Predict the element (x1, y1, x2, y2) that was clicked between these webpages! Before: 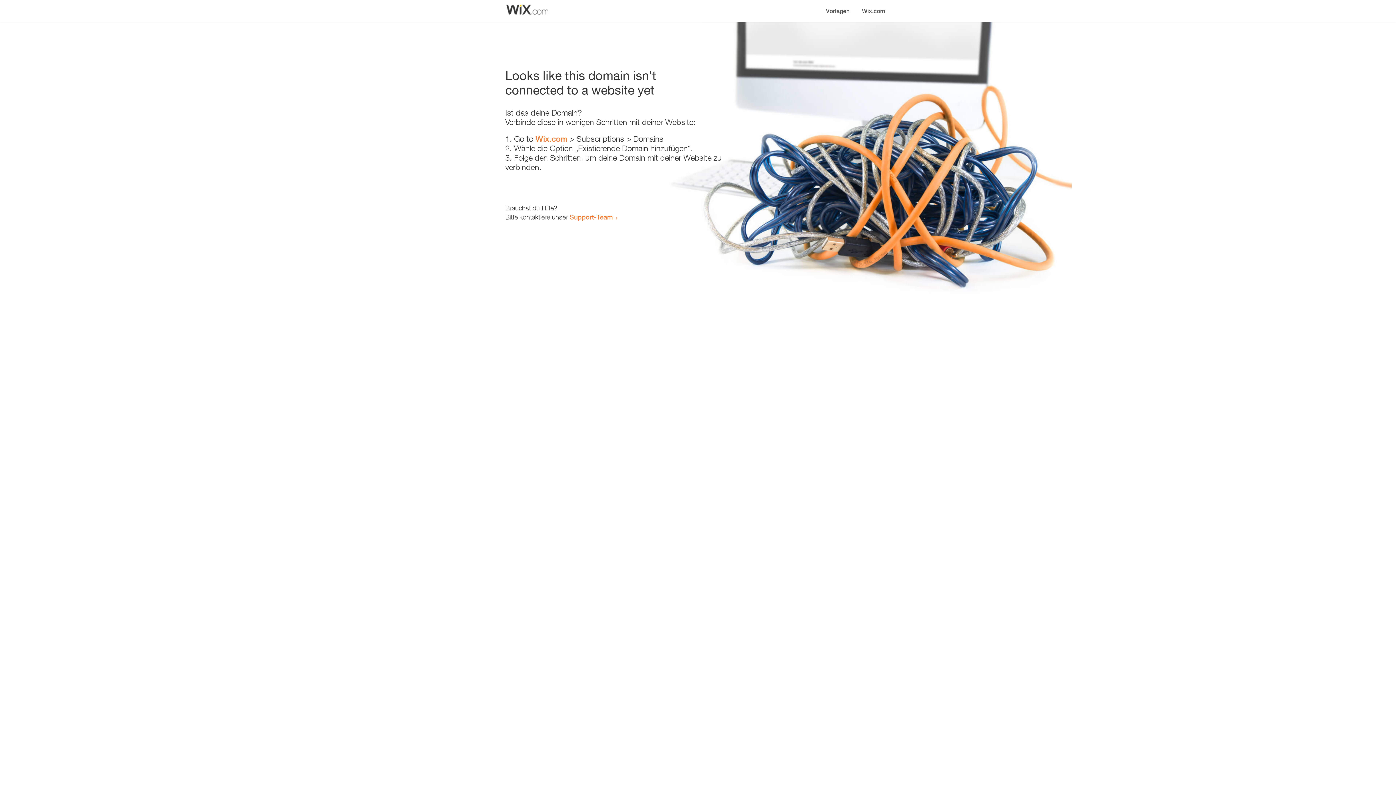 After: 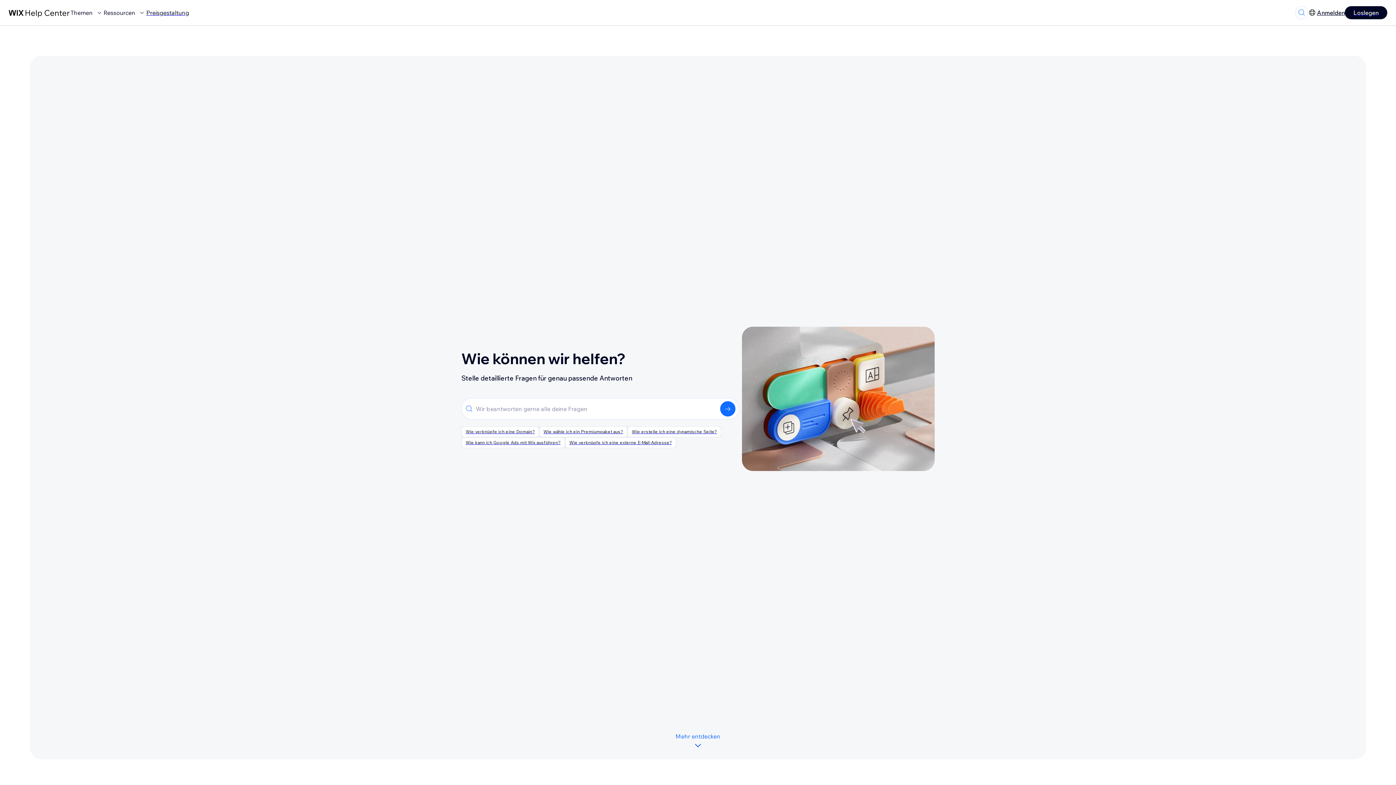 Action: bbox: (569, 213, 613, 221) label: Support-Team